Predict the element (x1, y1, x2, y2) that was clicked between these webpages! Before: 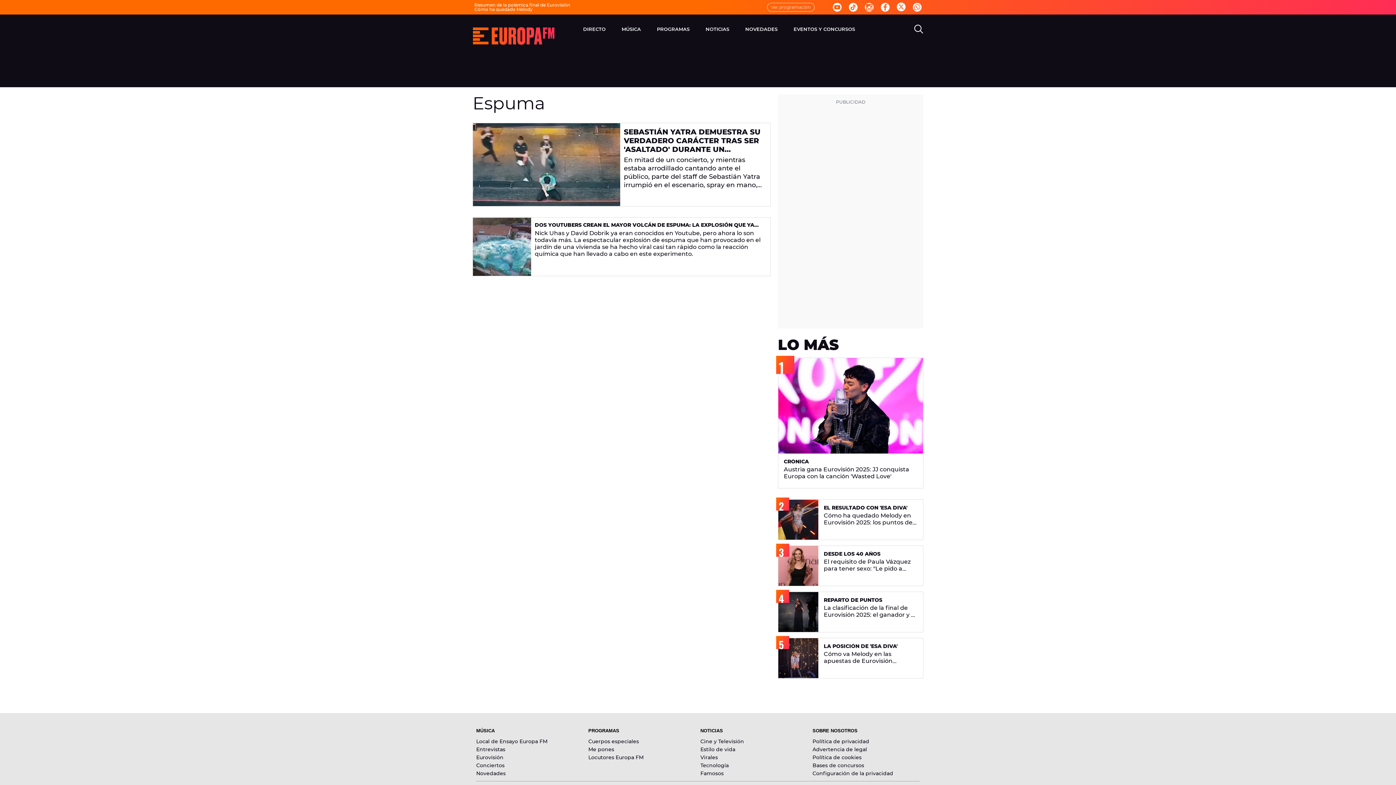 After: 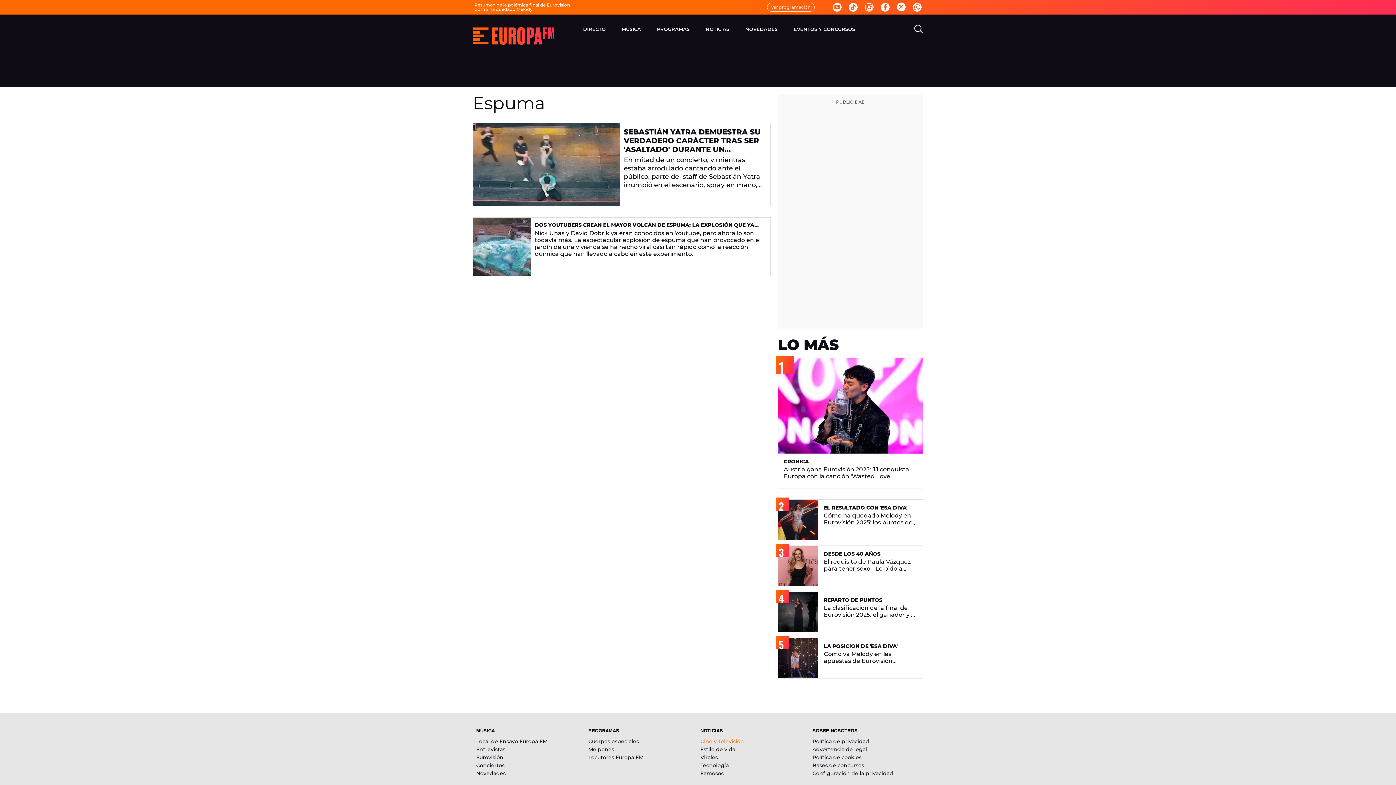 Action: bbox: (700, 738, 744, 745) label: Cine y Televisión